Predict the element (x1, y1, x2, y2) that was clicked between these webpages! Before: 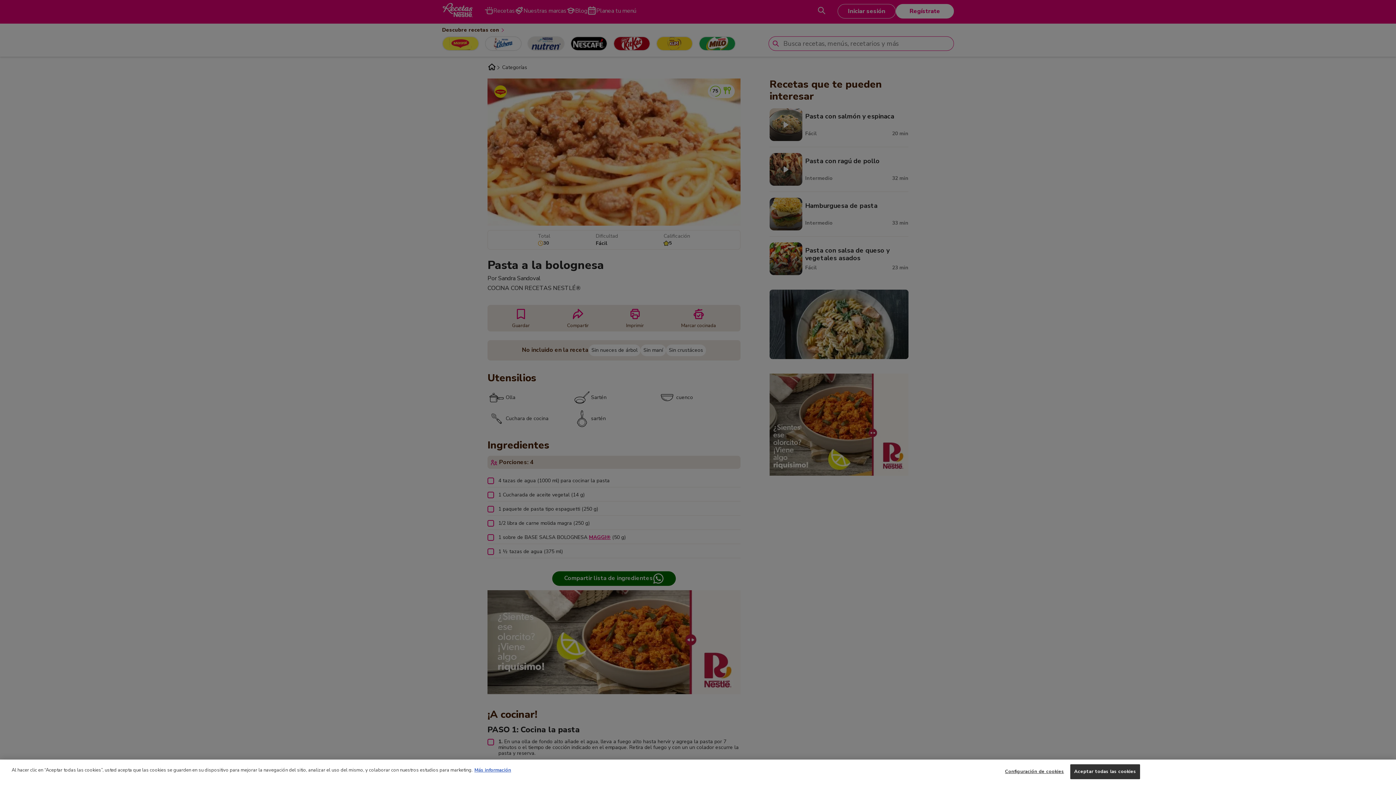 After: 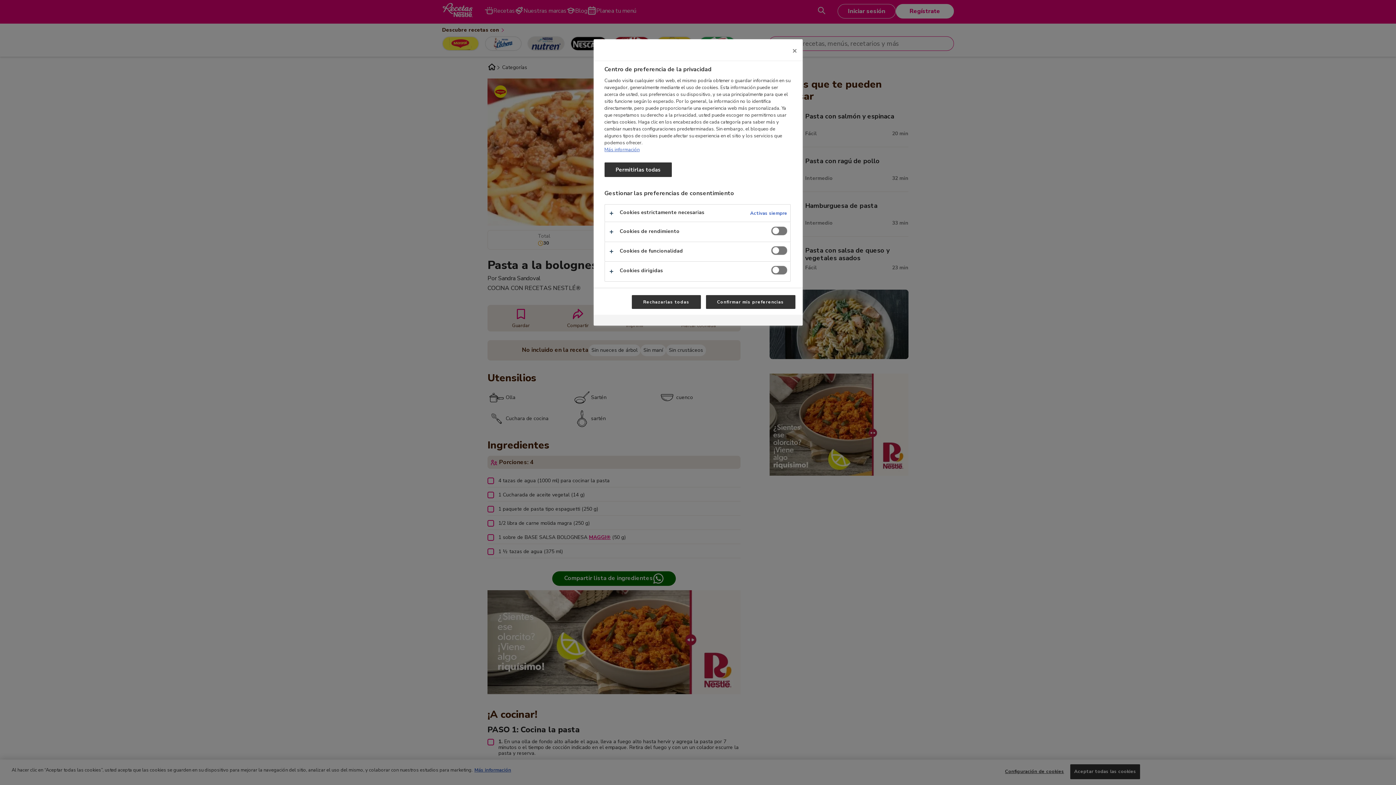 Action: bbox: (1005, 765, 1064, 779) label: Configuración de cookies